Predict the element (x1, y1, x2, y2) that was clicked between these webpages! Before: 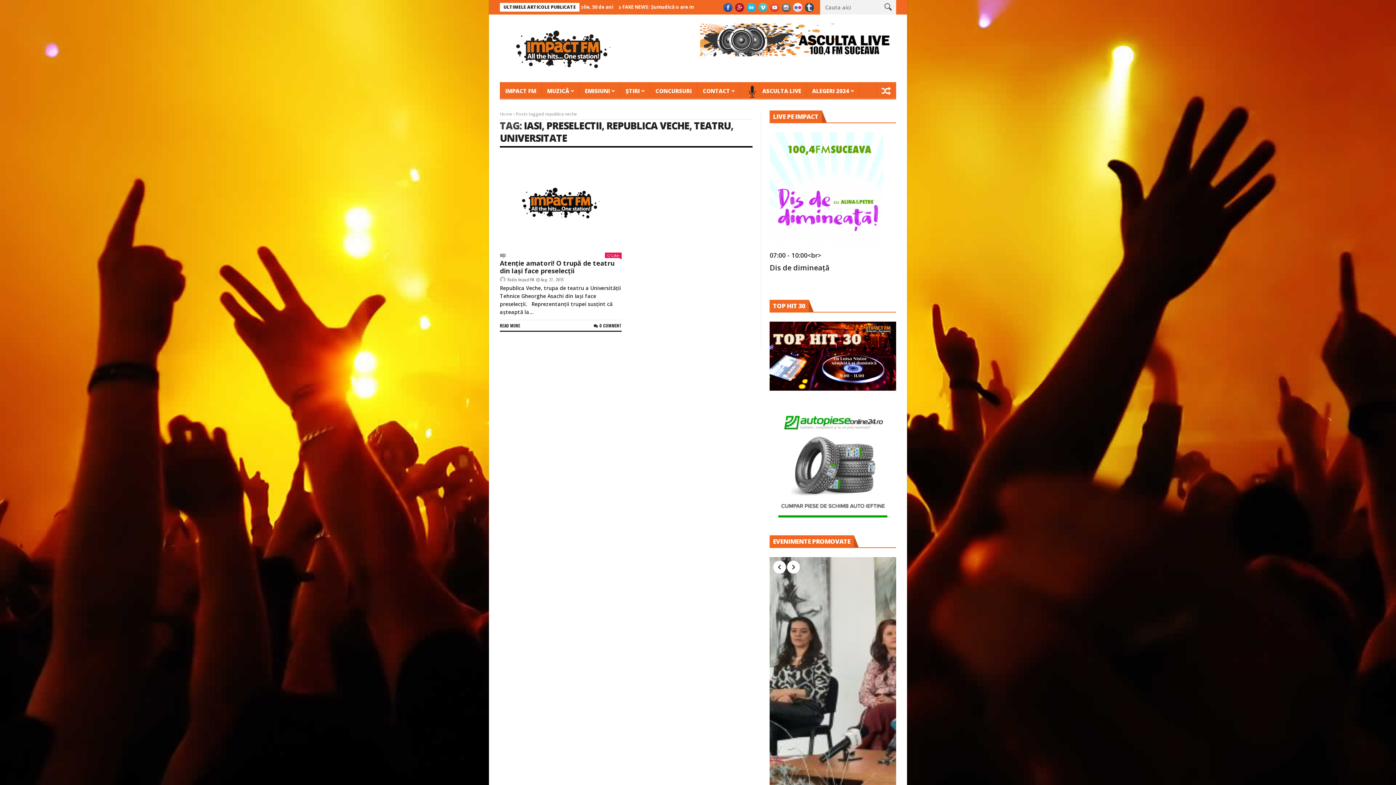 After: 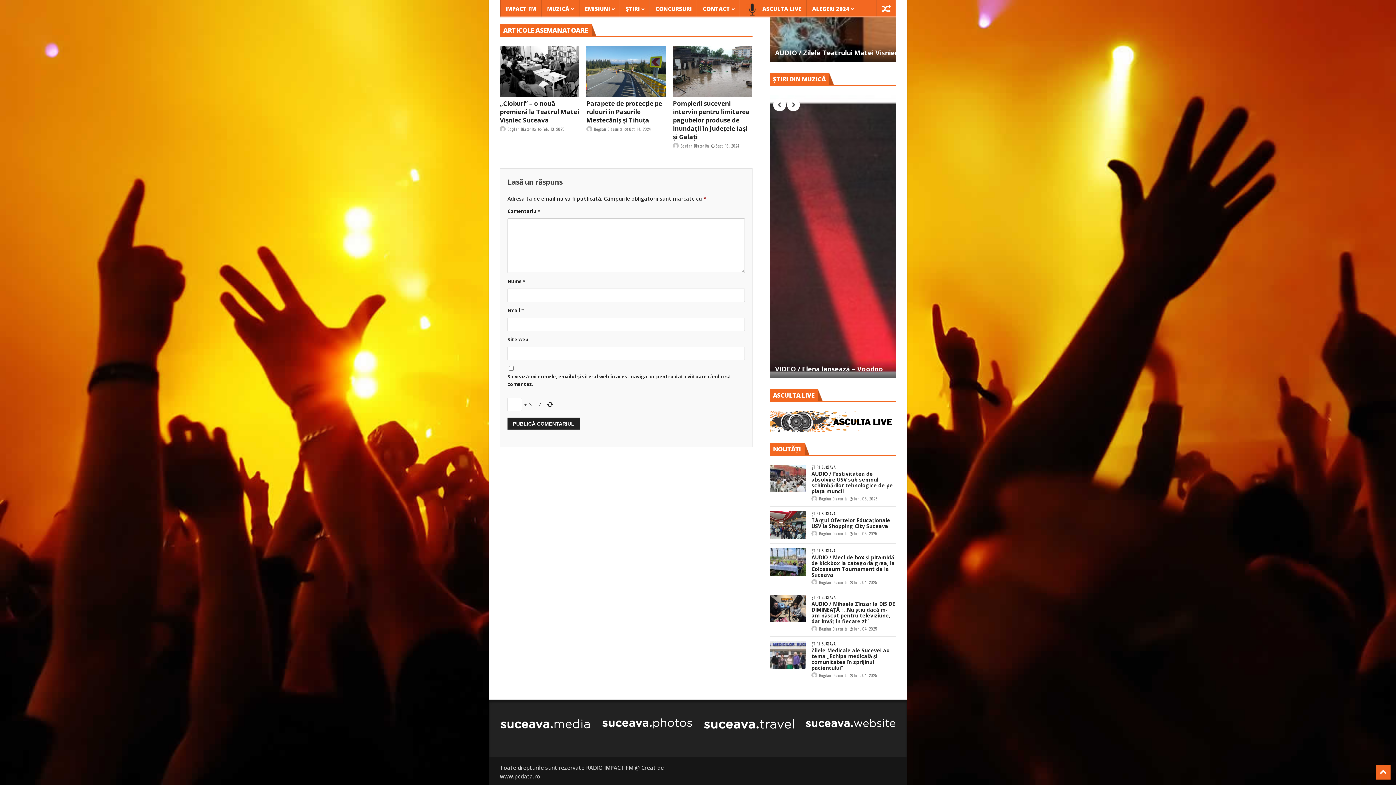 Action: label: 0 COMMENT bbox: (593, 322, 621, 328)